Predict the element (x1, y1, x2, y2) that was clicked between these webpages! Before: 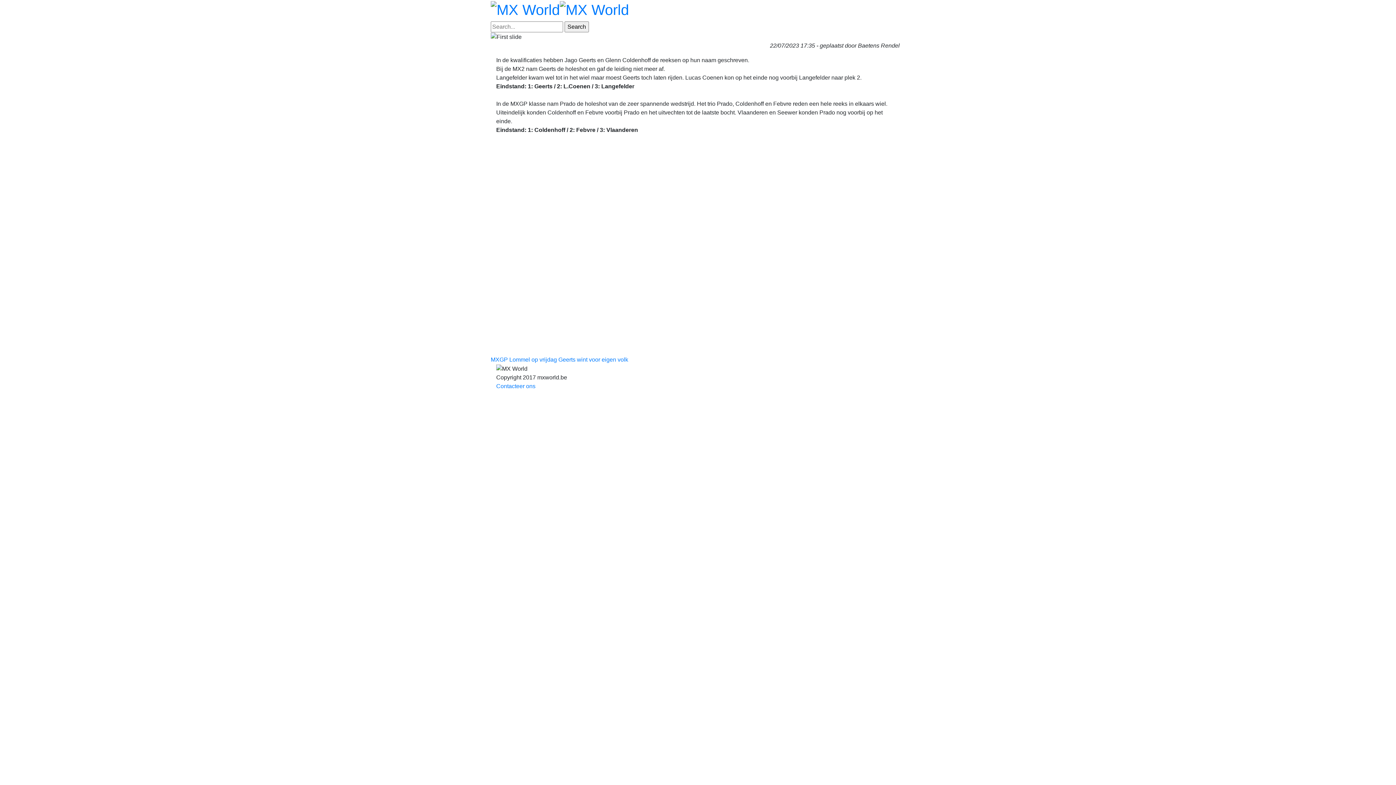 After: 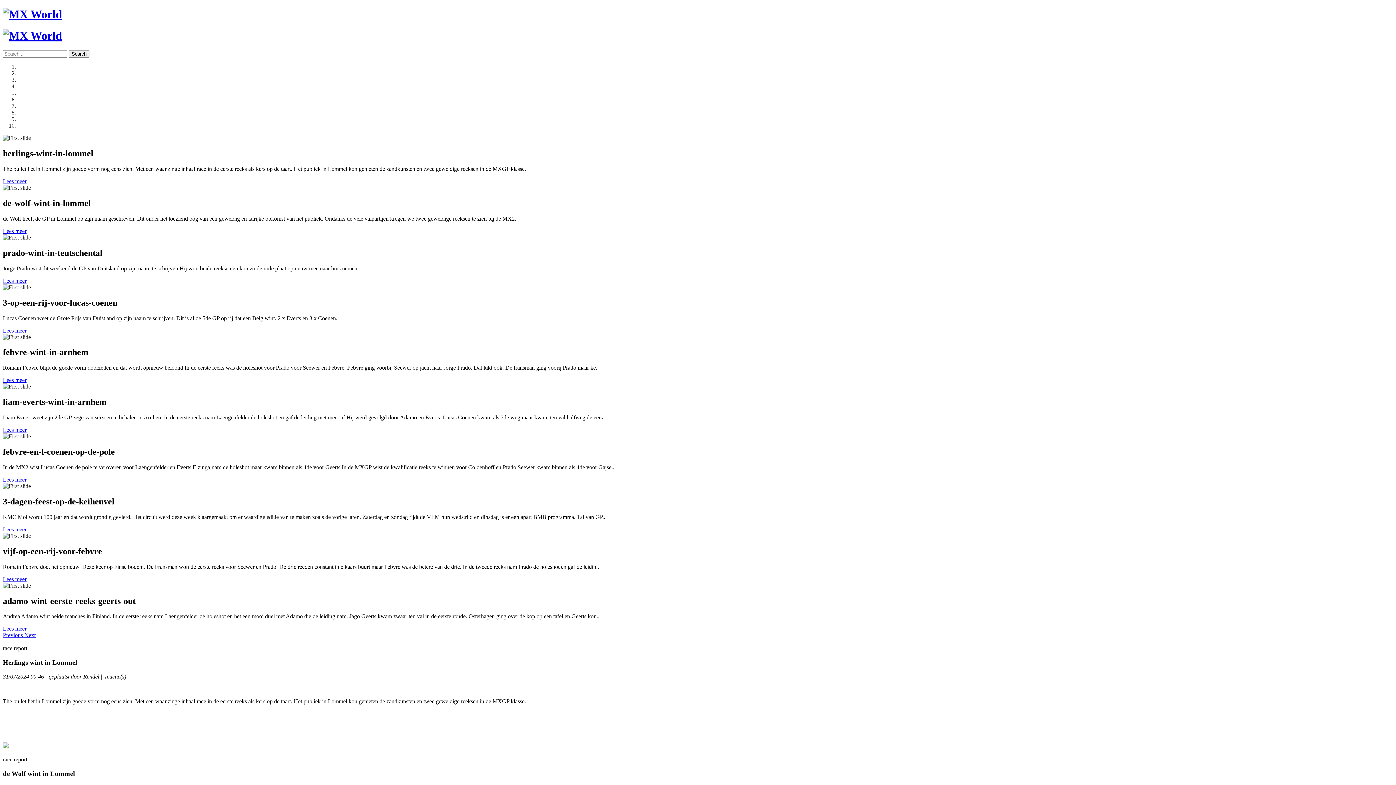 Action: label:   bbox: (557, 356, 558, 362)